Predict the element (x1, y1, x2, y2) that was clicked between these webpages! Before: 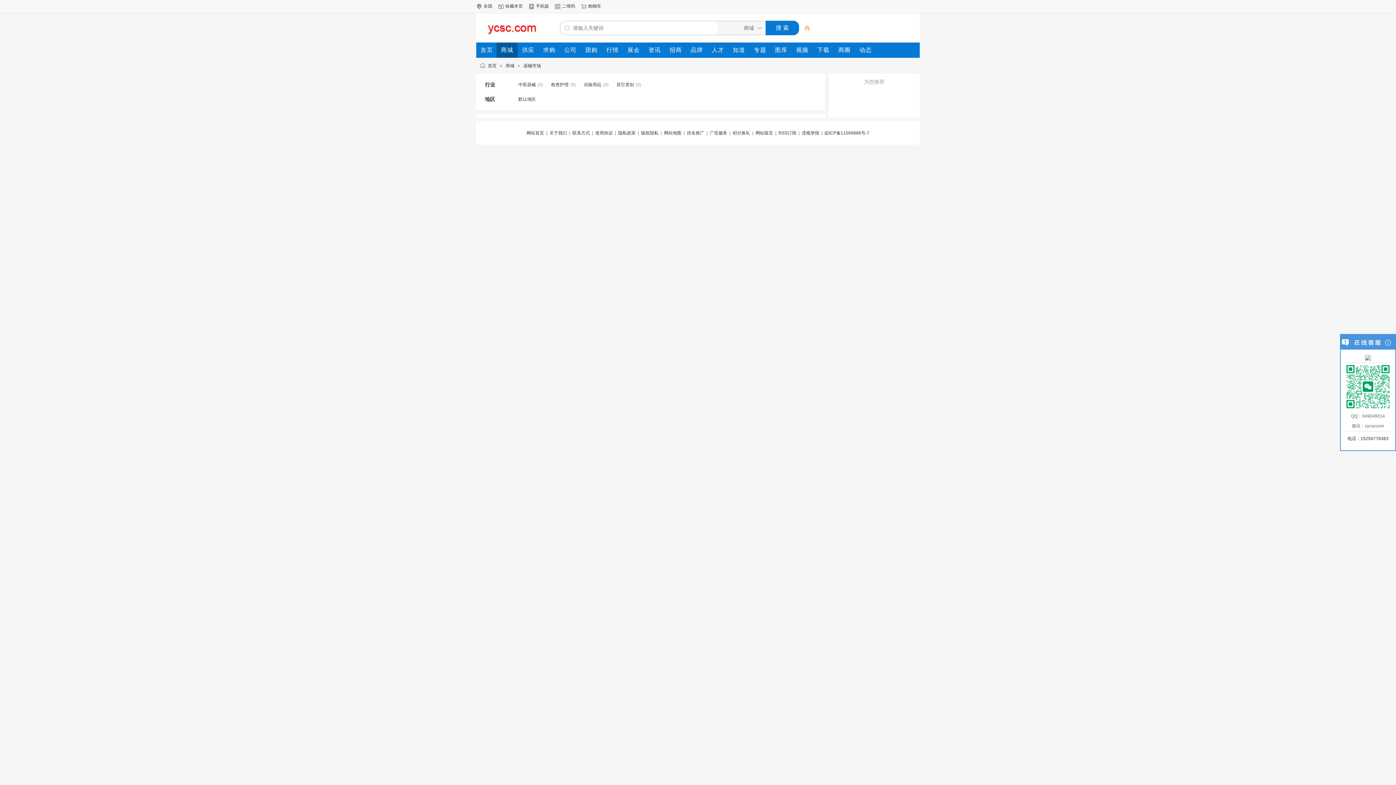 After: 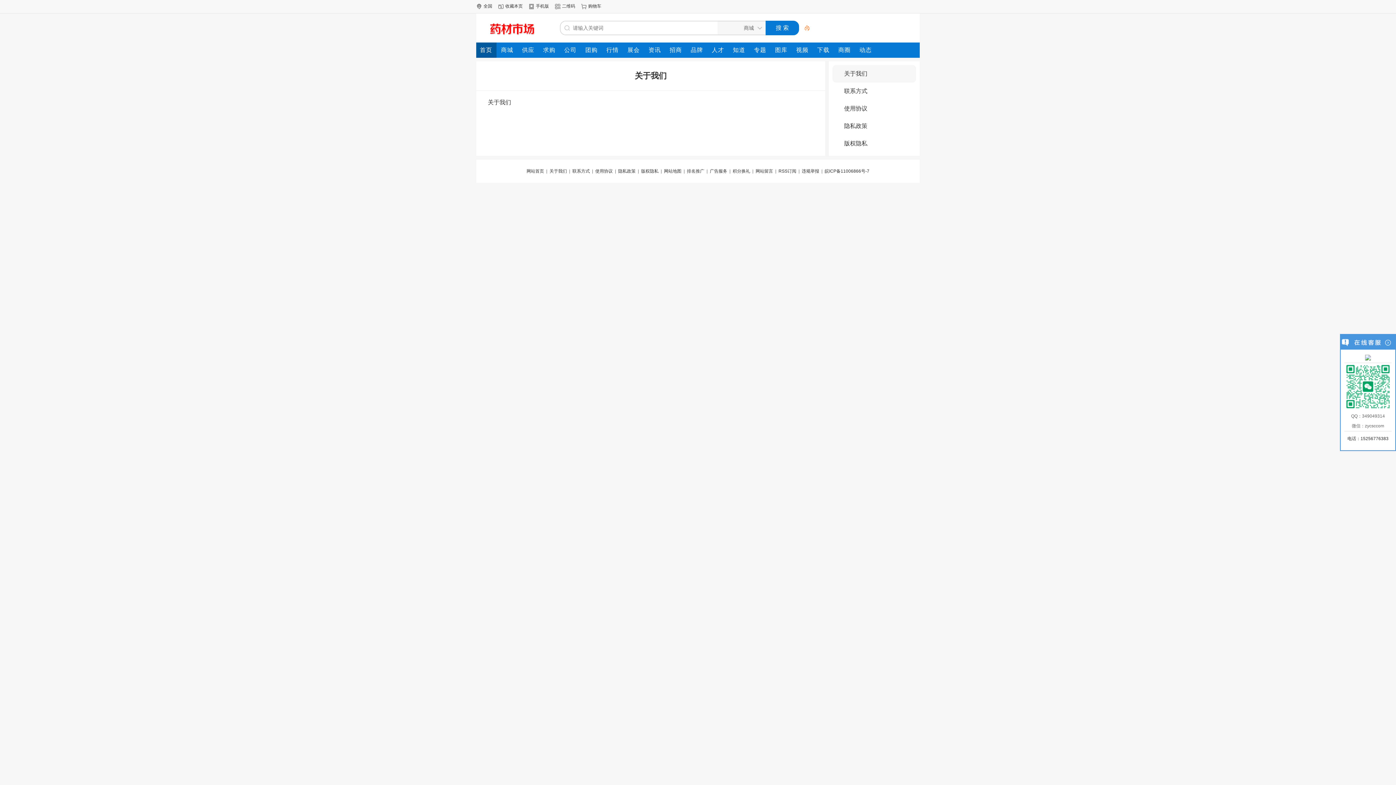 Action: bbox: (549, 130, 567, 135) label: 关于我们